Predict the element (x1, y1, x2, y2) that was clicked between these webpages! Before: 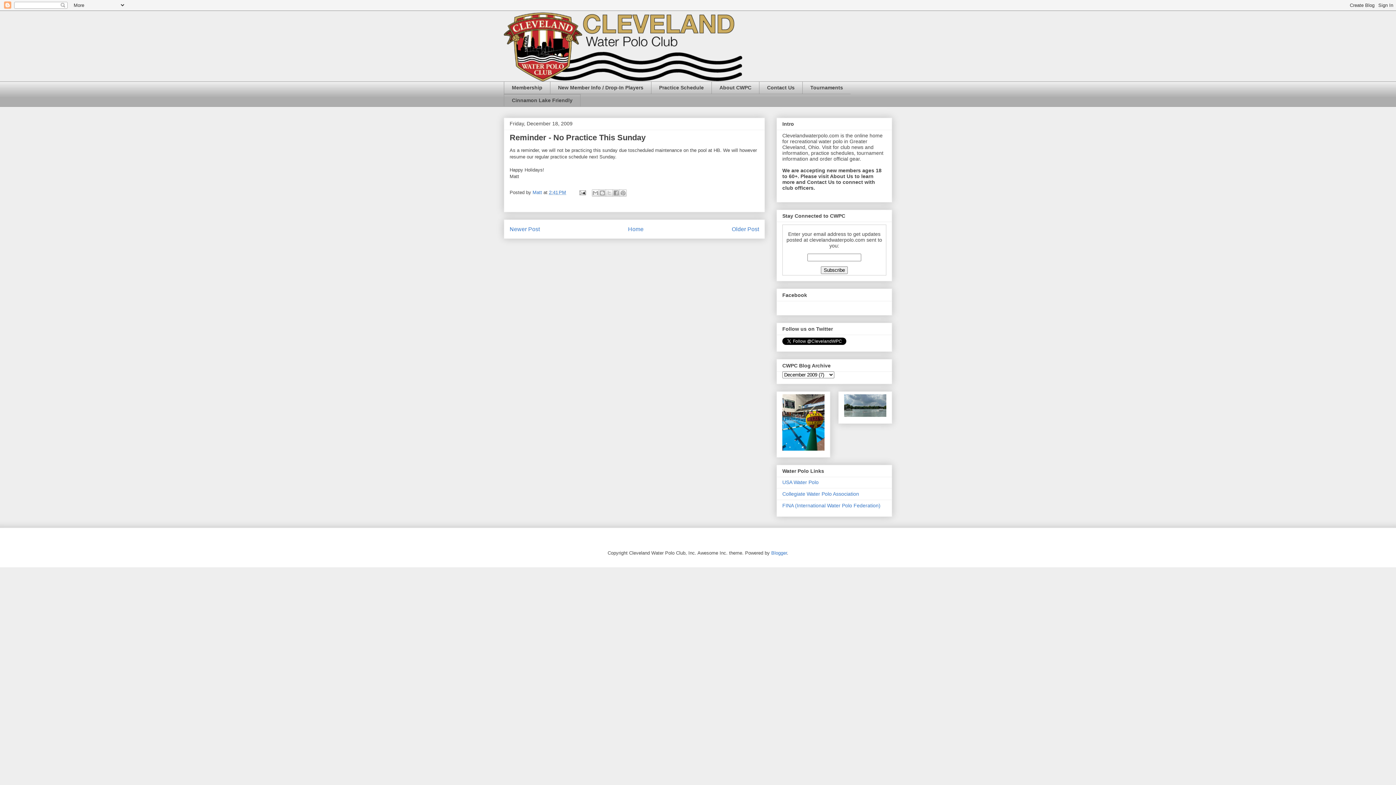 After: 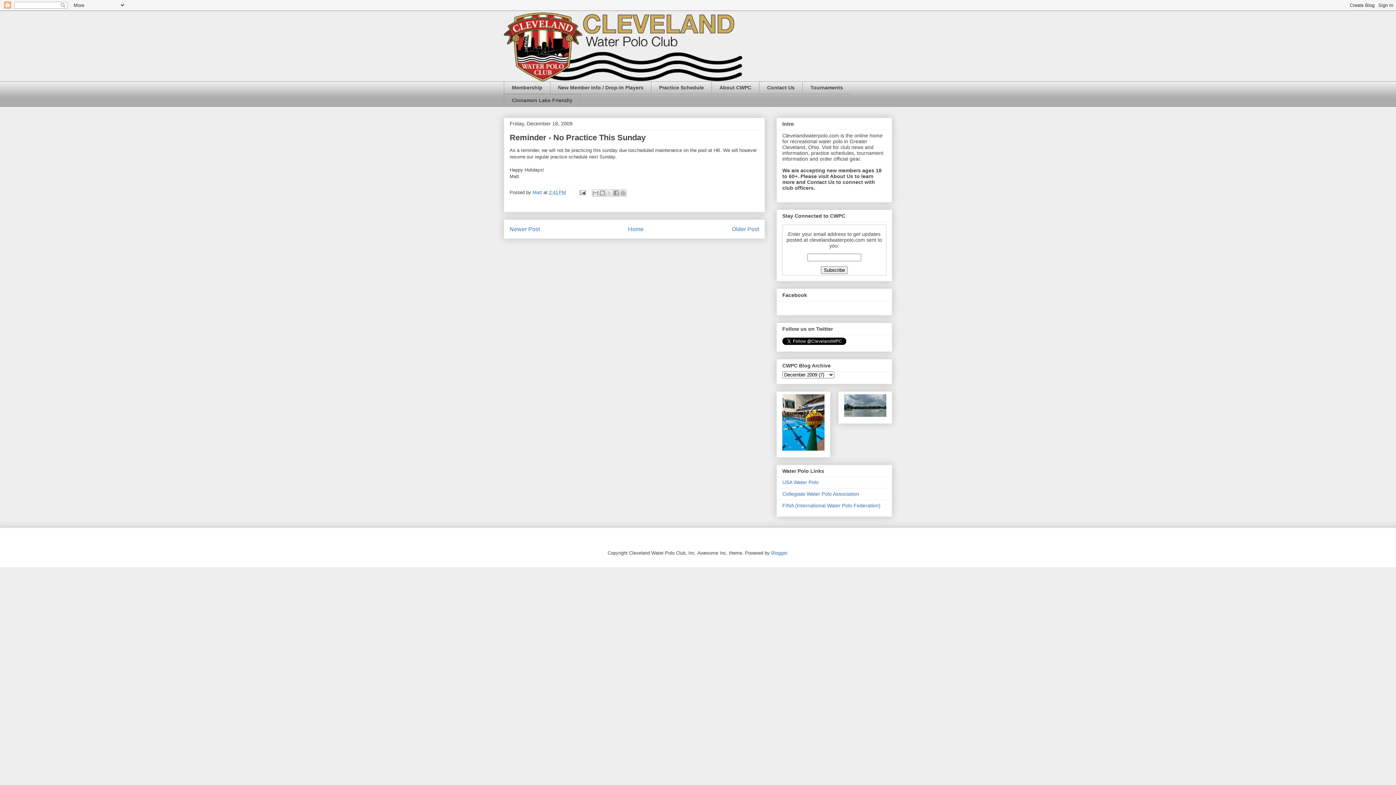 Action: bbox: (549, 189, 566, 195) label: 2:41 PM